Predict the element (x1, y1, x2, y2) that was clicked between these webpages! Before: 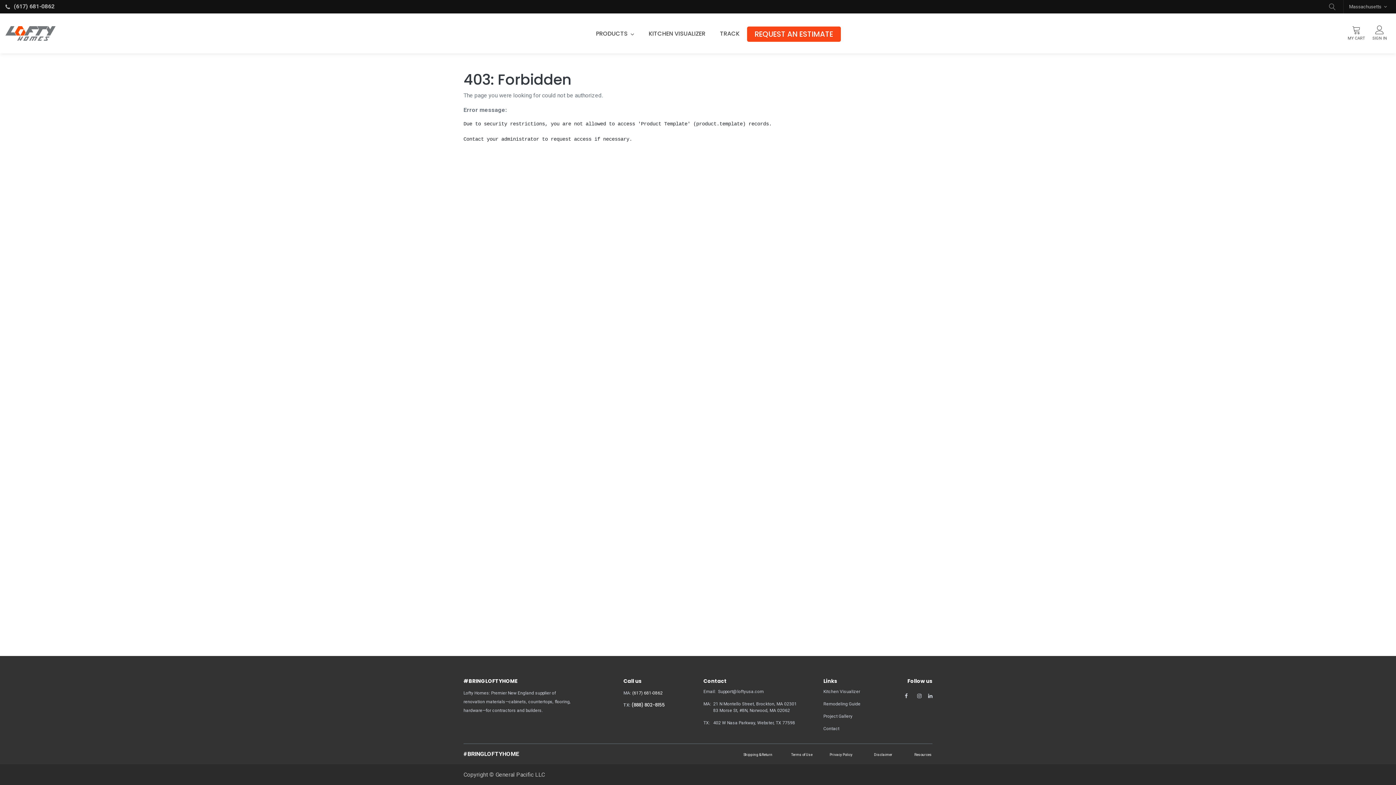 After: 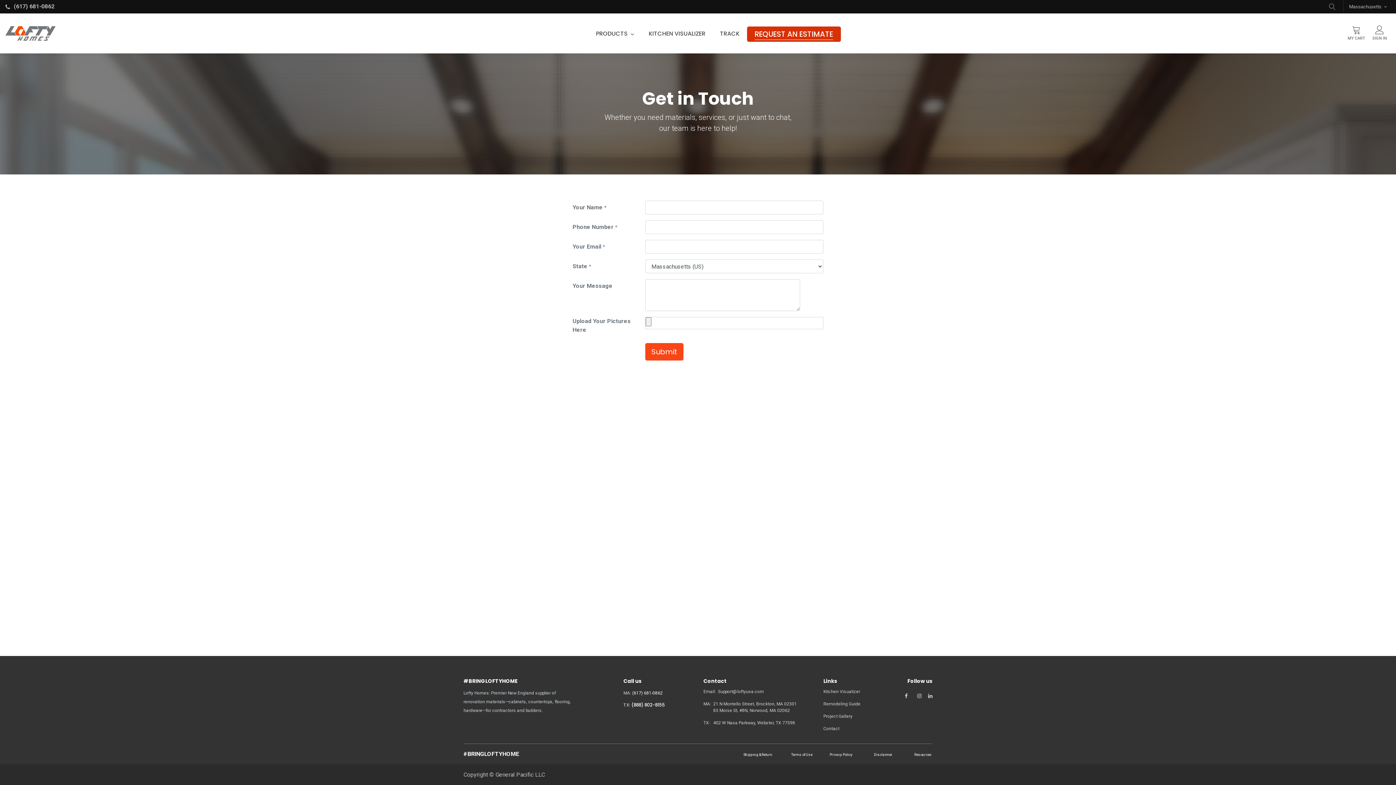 Action: bbox: (747, 26, 840, 41) label: REQUEST AN ESTIMATE